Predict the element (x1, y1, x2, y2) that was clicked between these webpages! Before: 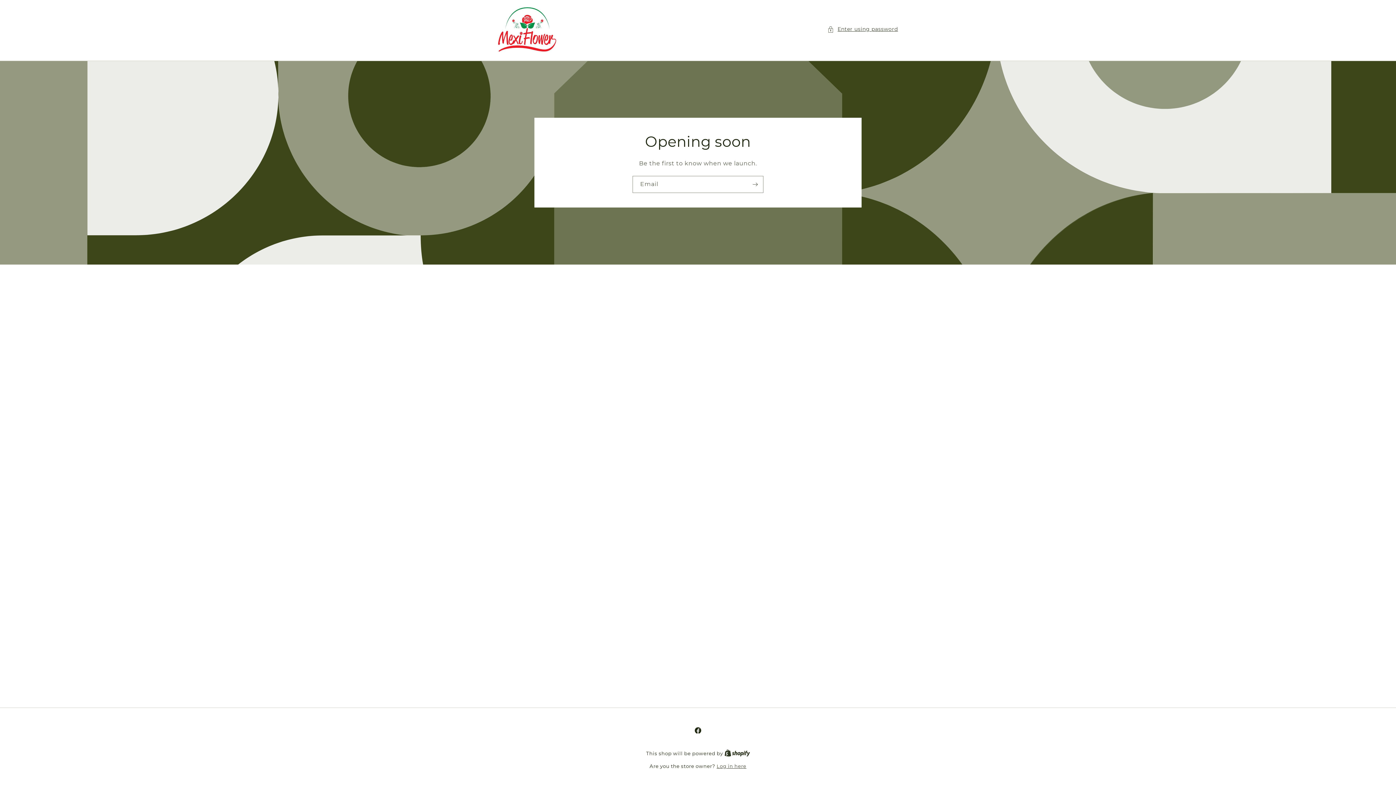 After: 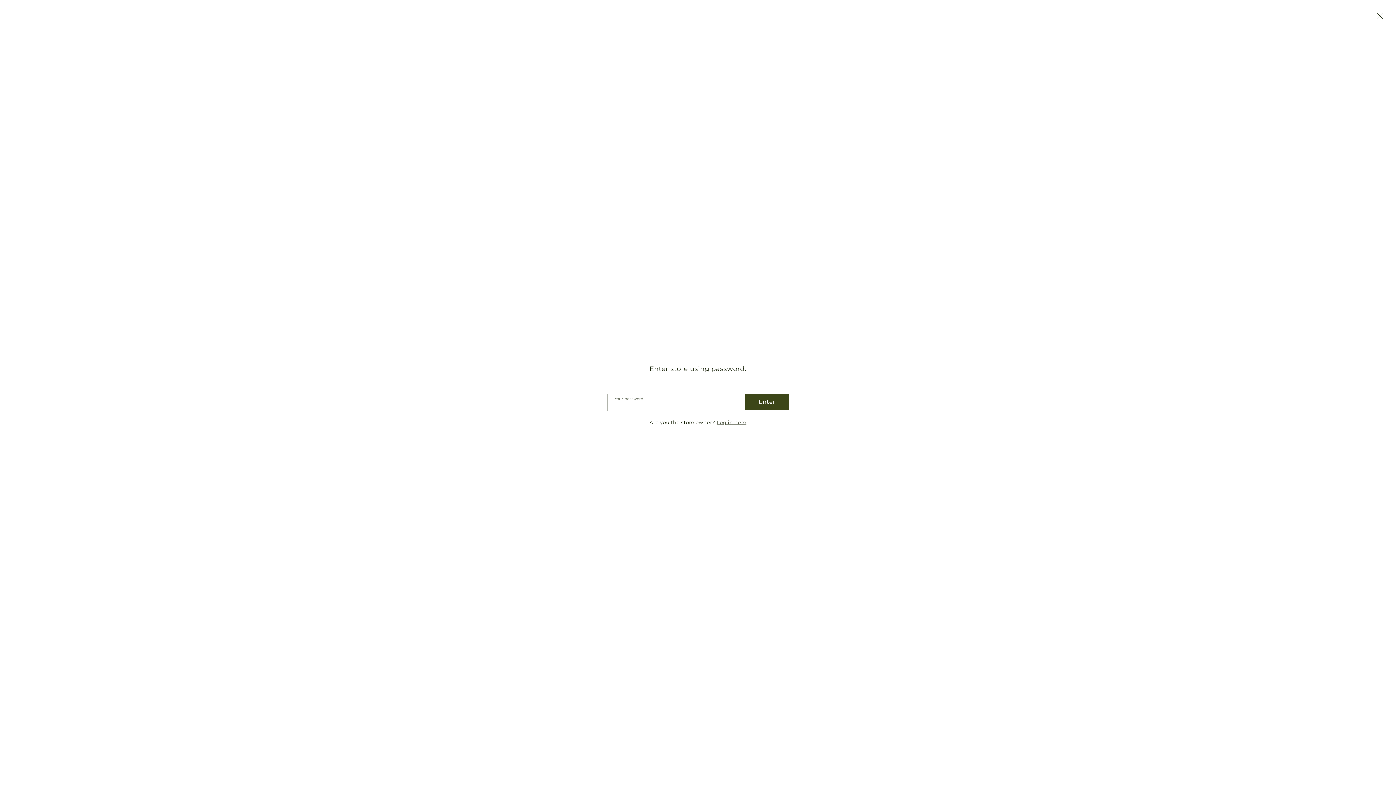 Action: bbox: (827, 24, 898, 33) label: Enter using password